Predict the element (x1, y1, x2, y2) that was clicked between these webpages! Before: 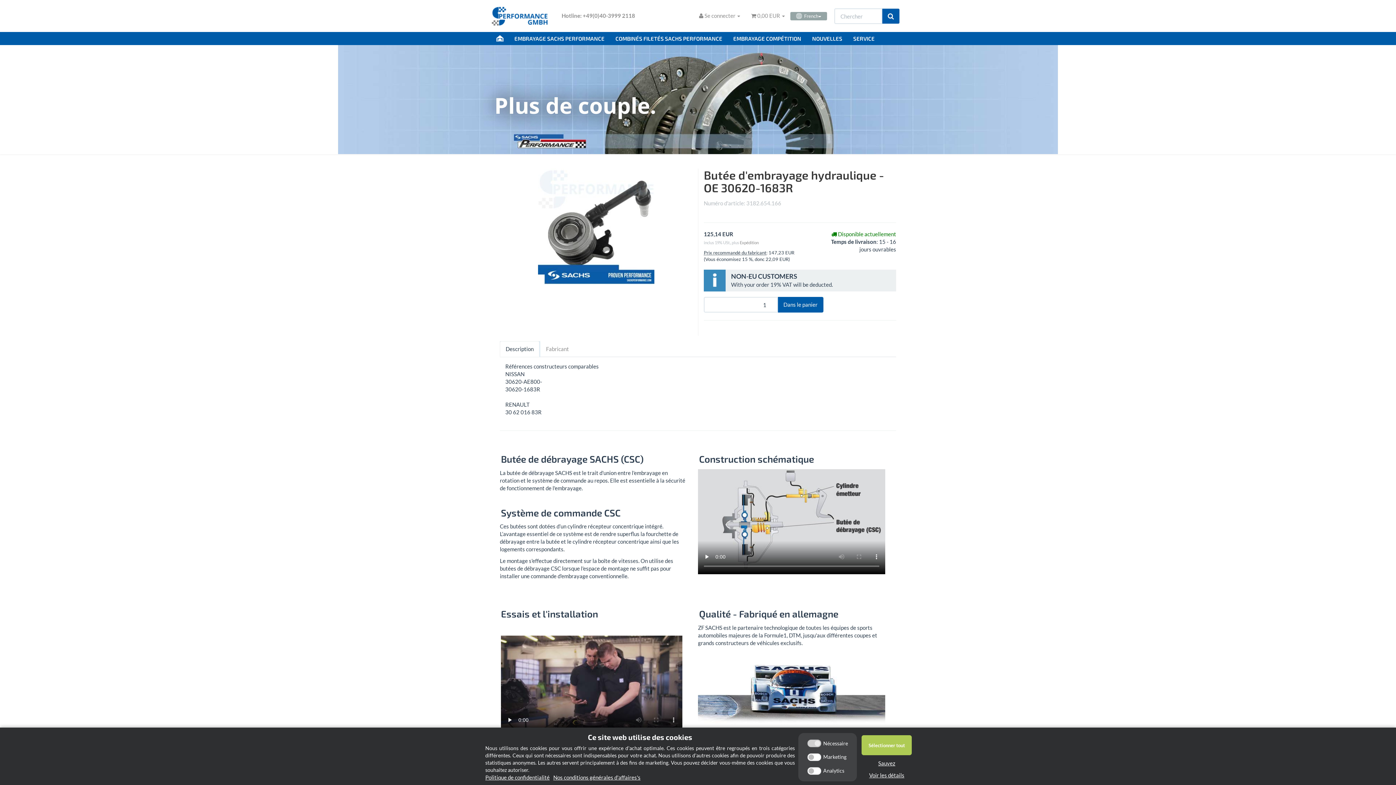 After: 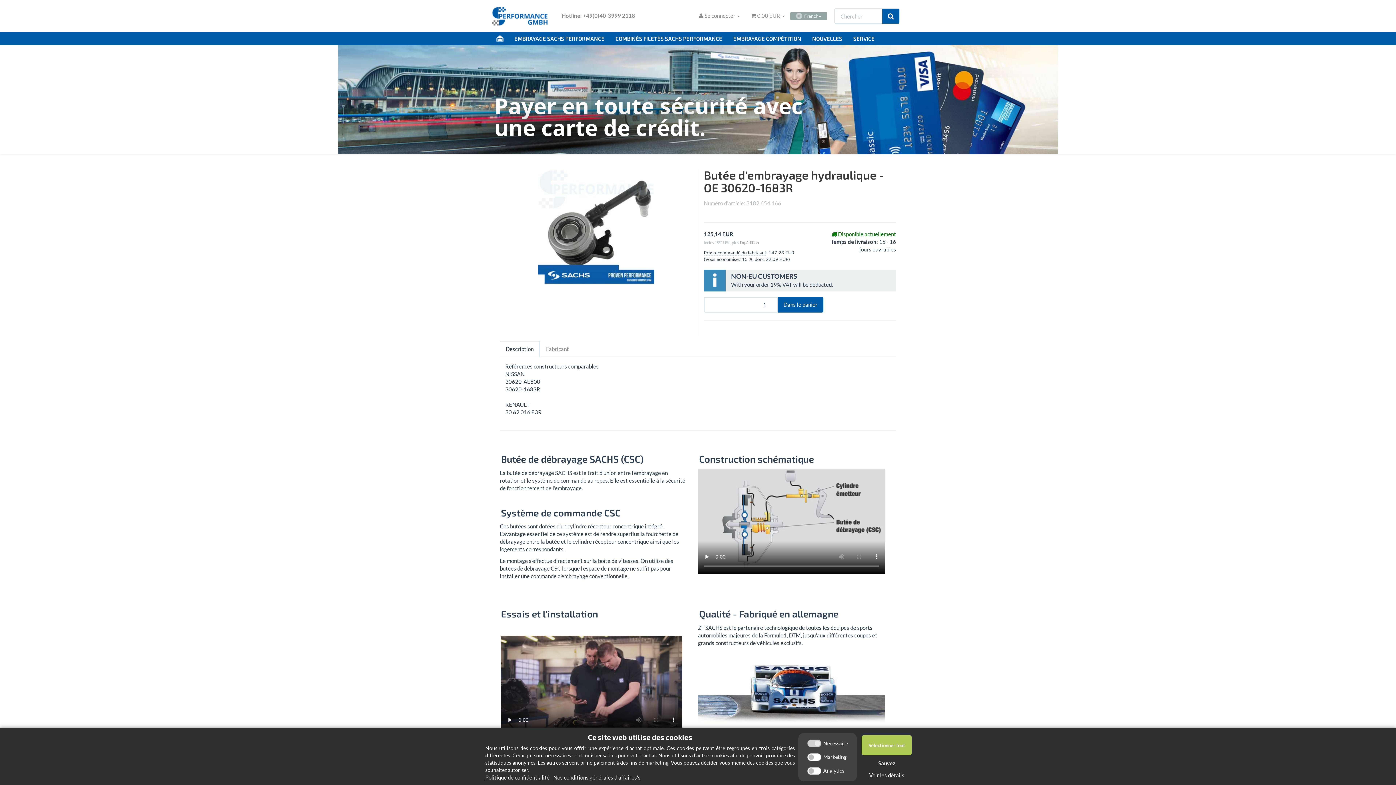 Action: label: Description bbox: (500, 341, 539, 357)